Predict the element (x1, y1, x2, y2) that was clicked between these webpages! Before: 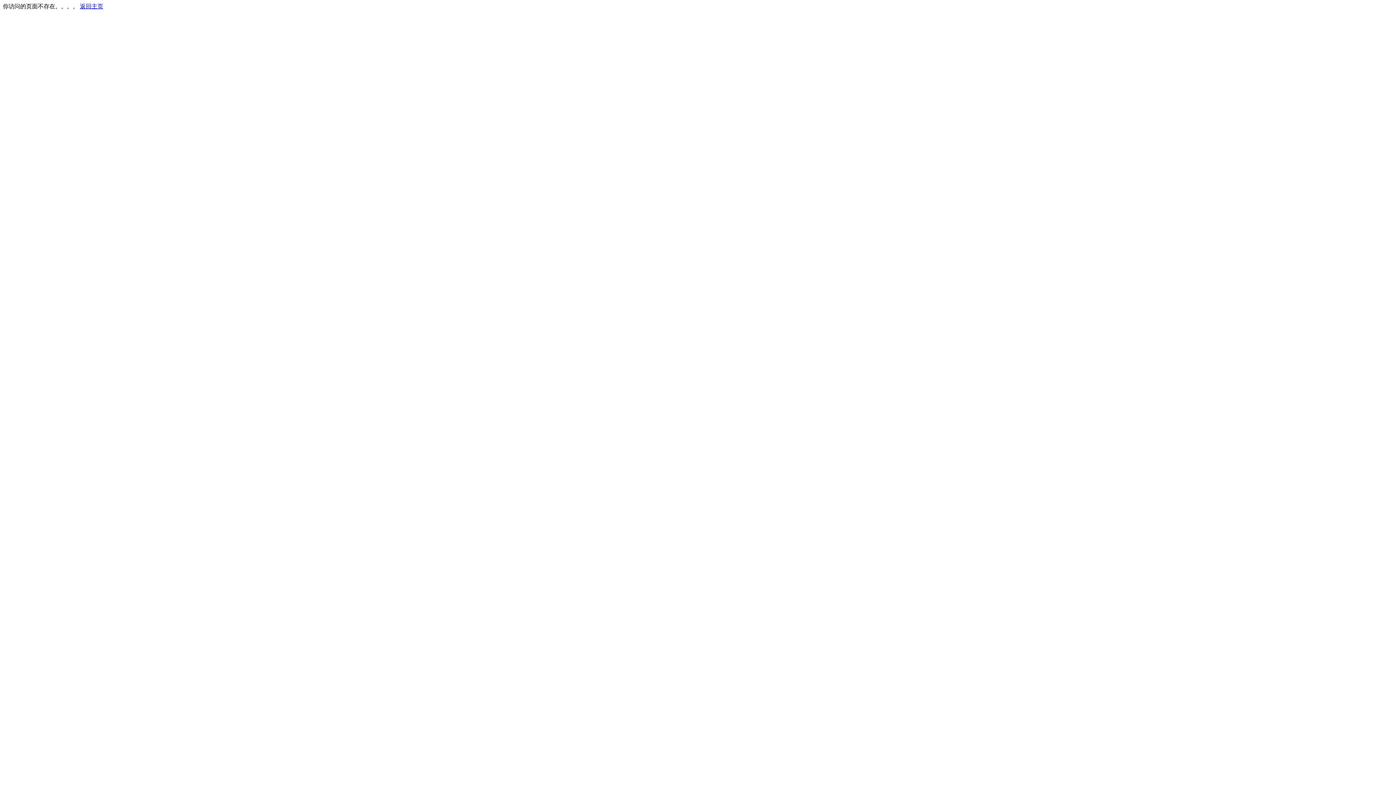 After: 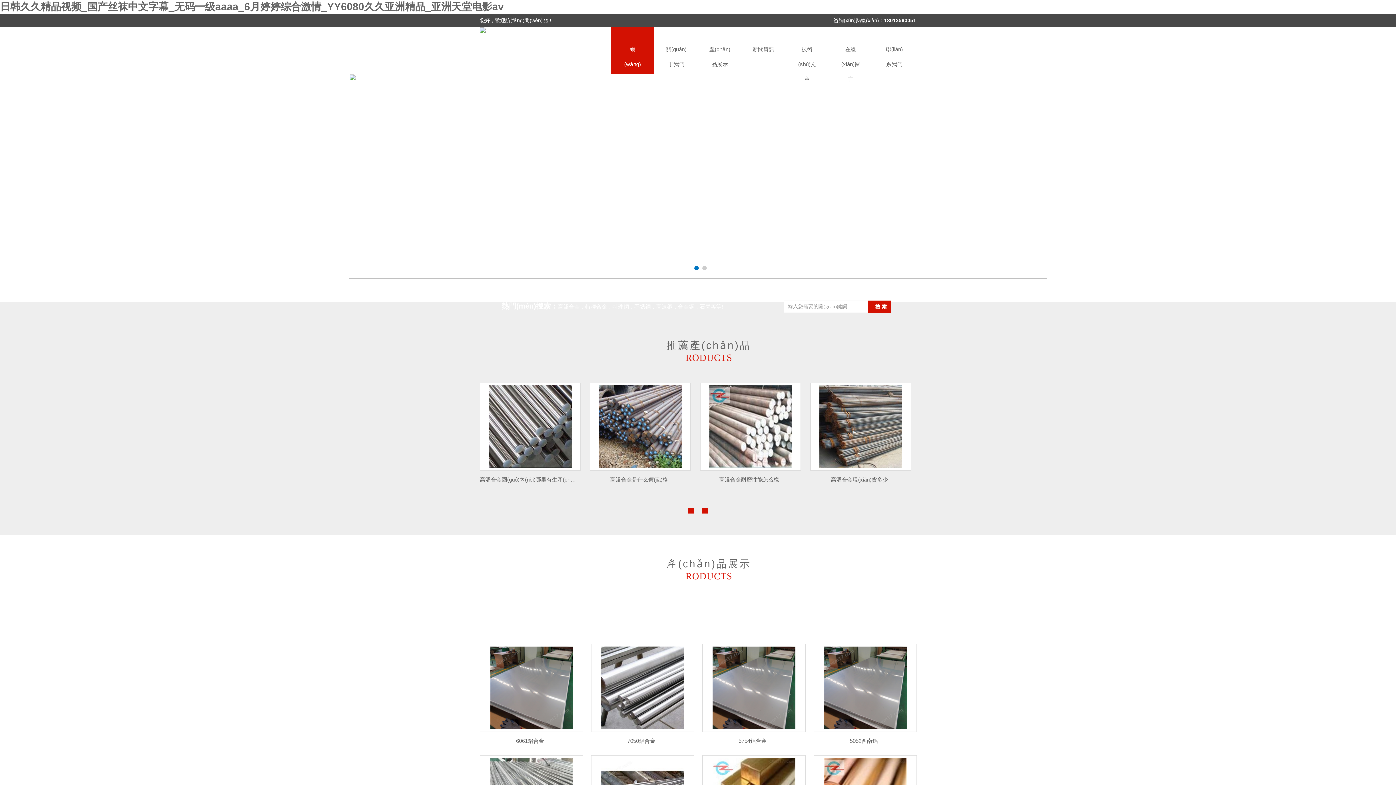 Action: label: 返回主页 bbox: (80, 3, 103, 9)